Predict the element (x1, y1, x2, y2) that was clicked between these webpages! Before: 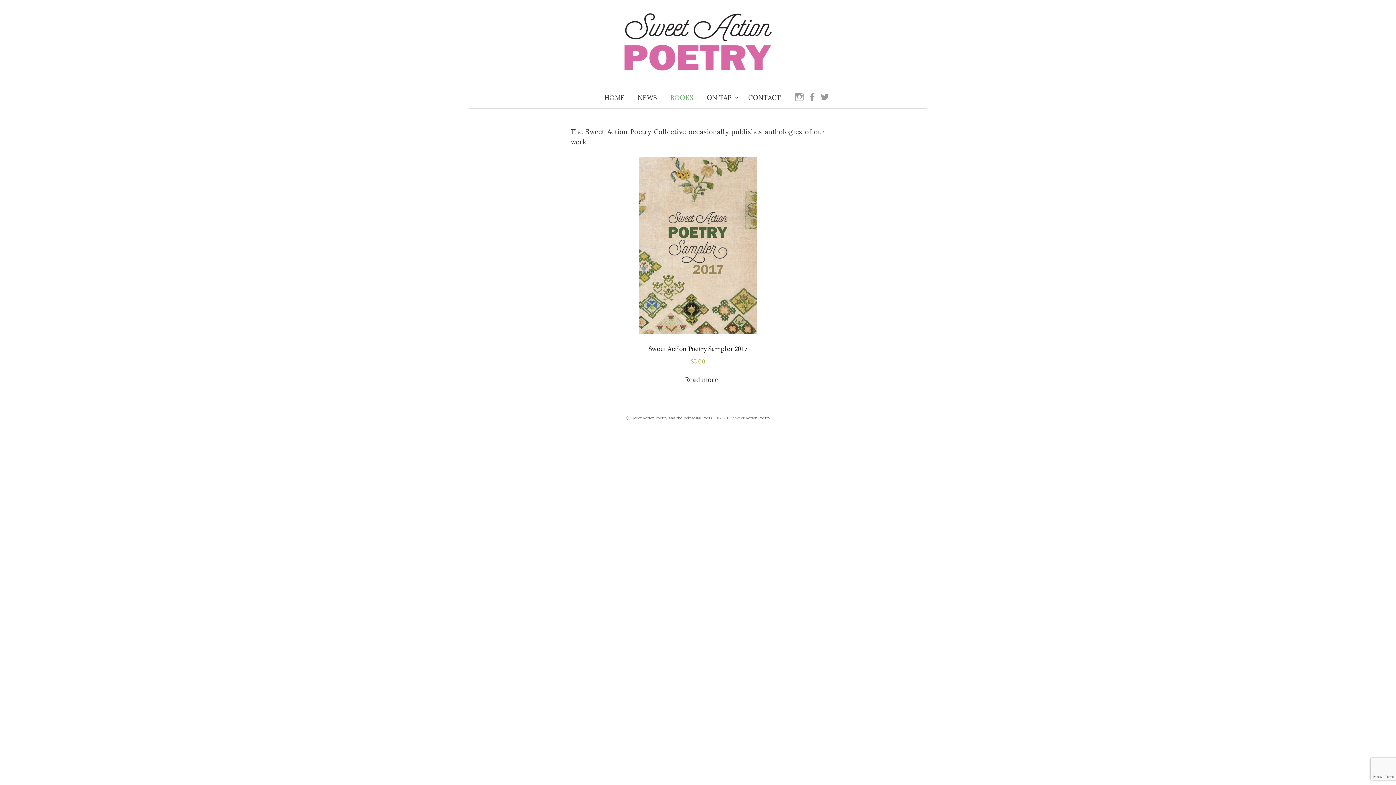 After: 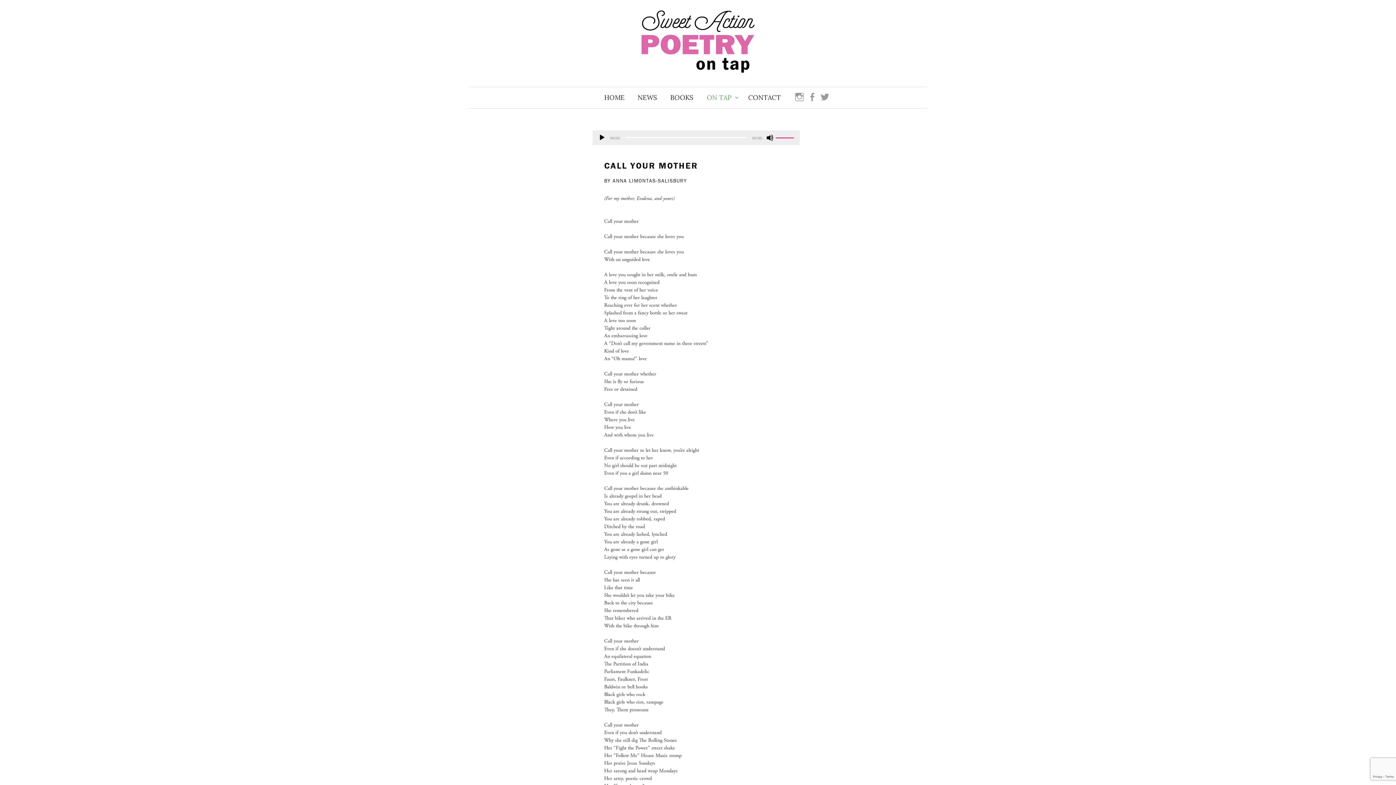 Action: label: ON TAP bbox: (700, 87, 741, 108)